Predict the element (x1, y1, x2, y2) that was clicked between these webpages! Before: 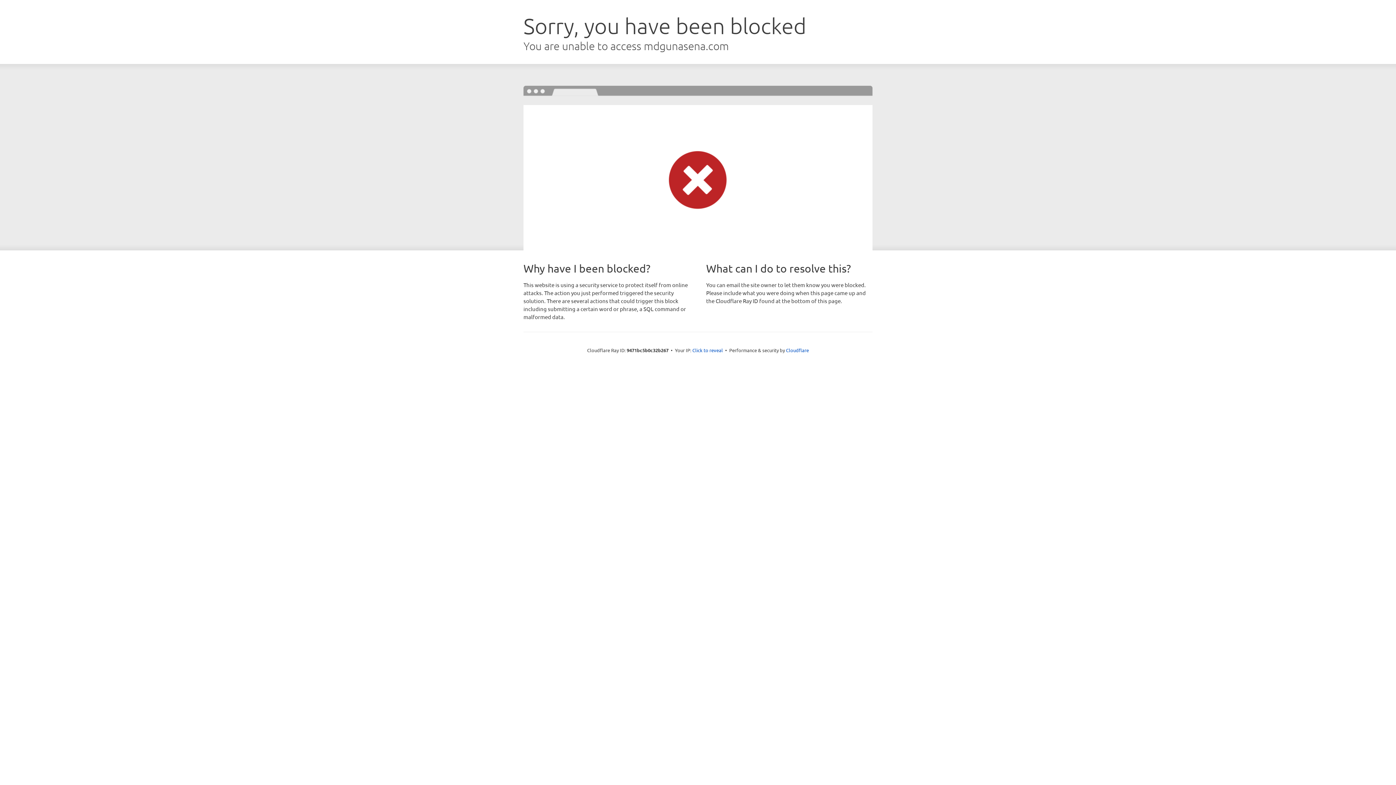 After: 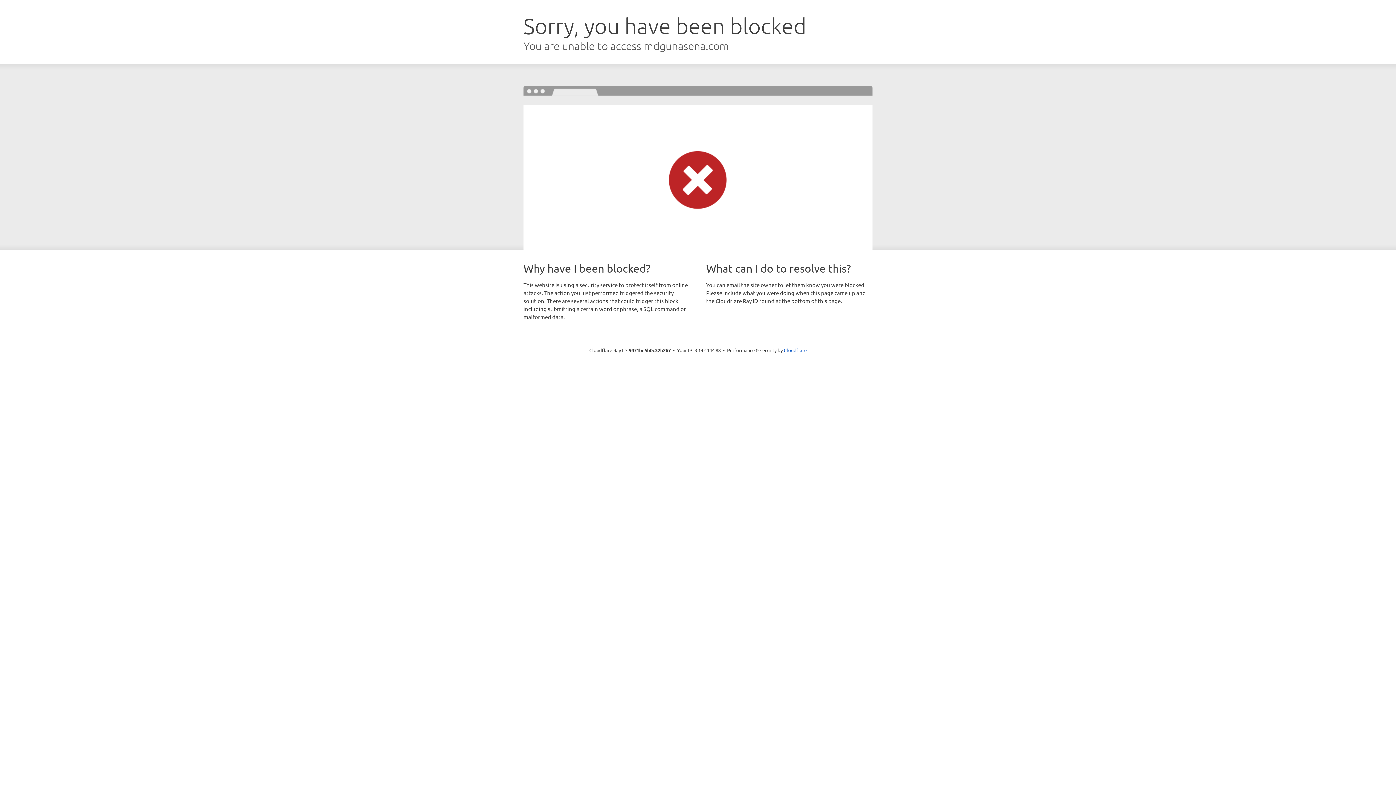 Action: bbox: (692, 346, 723, 353) label: Click to reveal